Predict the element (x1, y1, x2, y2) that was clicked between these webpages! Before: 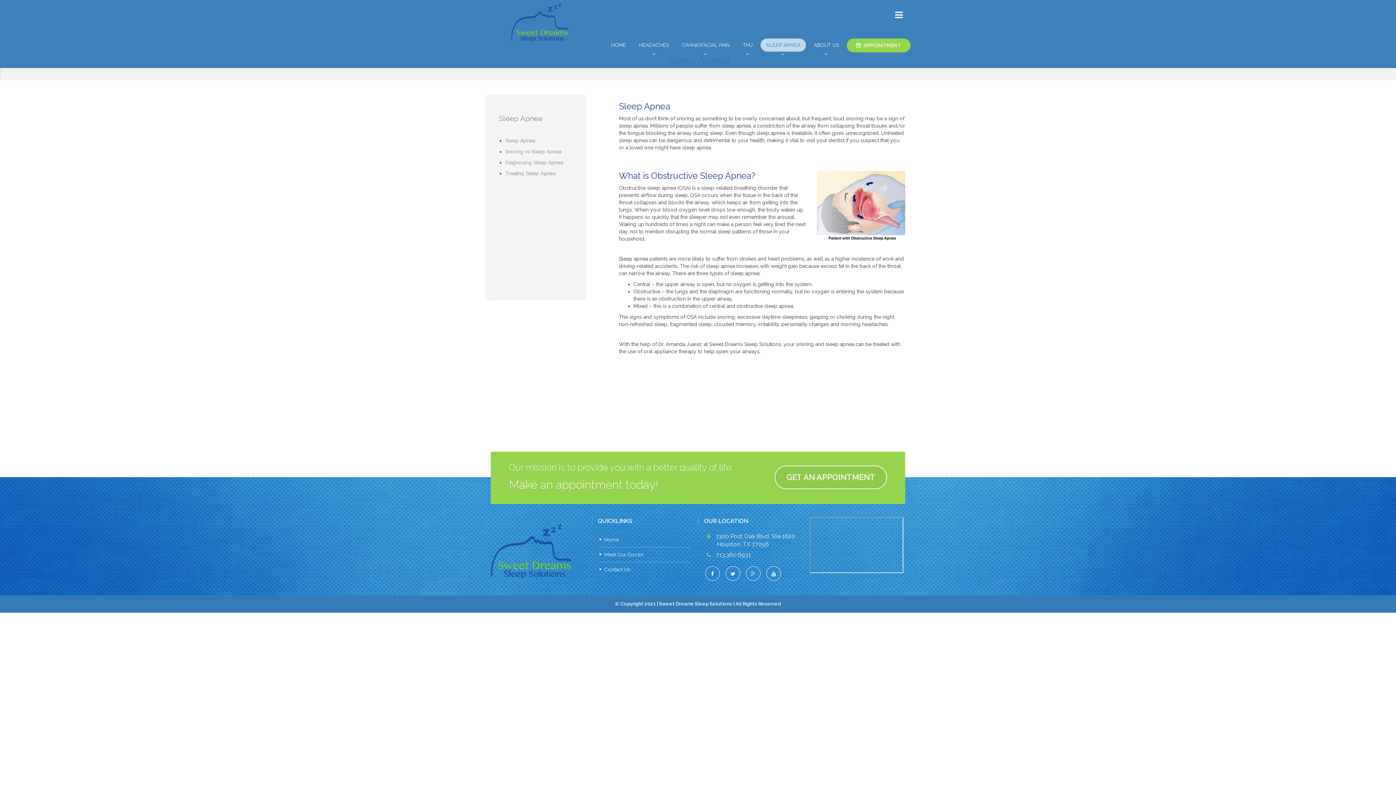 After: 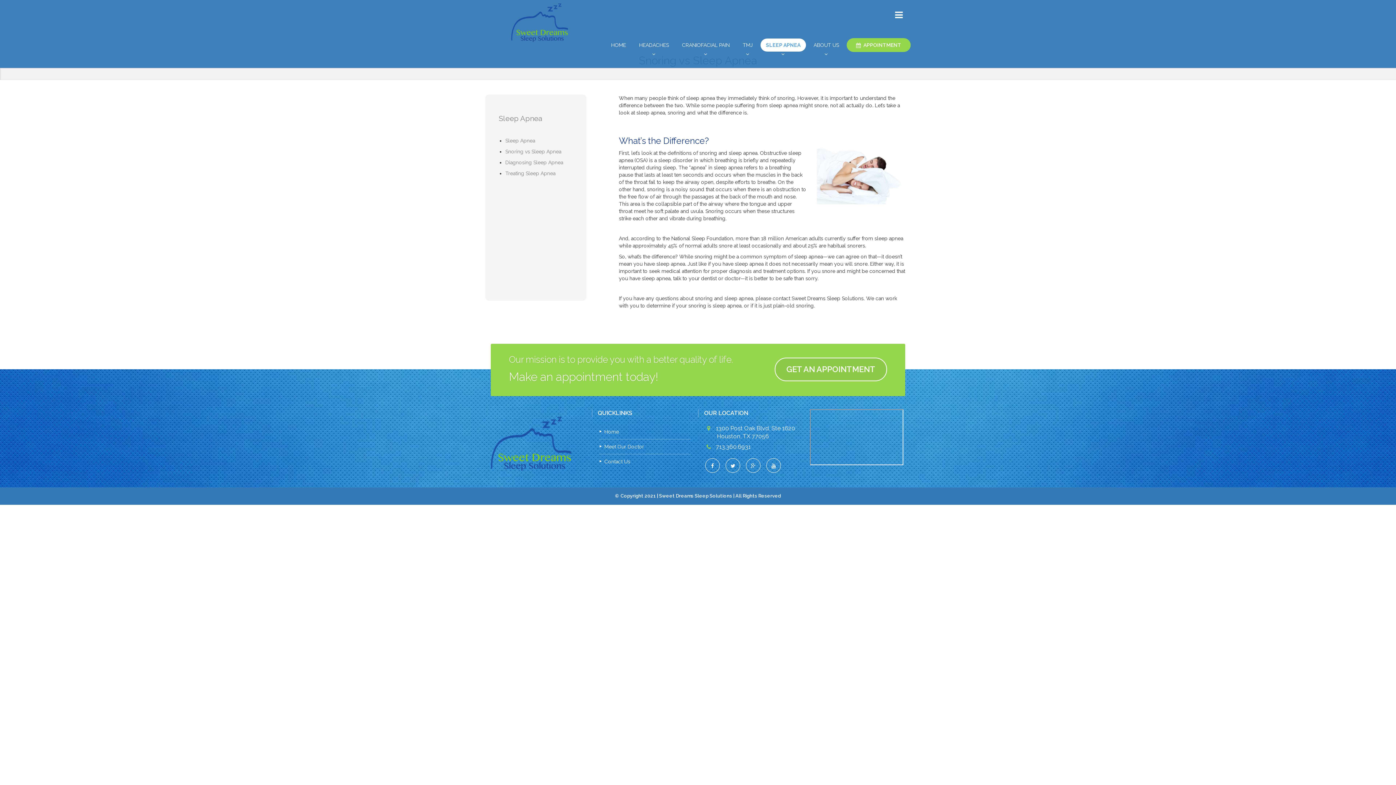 Action: label: Snoring vs Sleep Apnea bbox: (505, 148, 561, 154)